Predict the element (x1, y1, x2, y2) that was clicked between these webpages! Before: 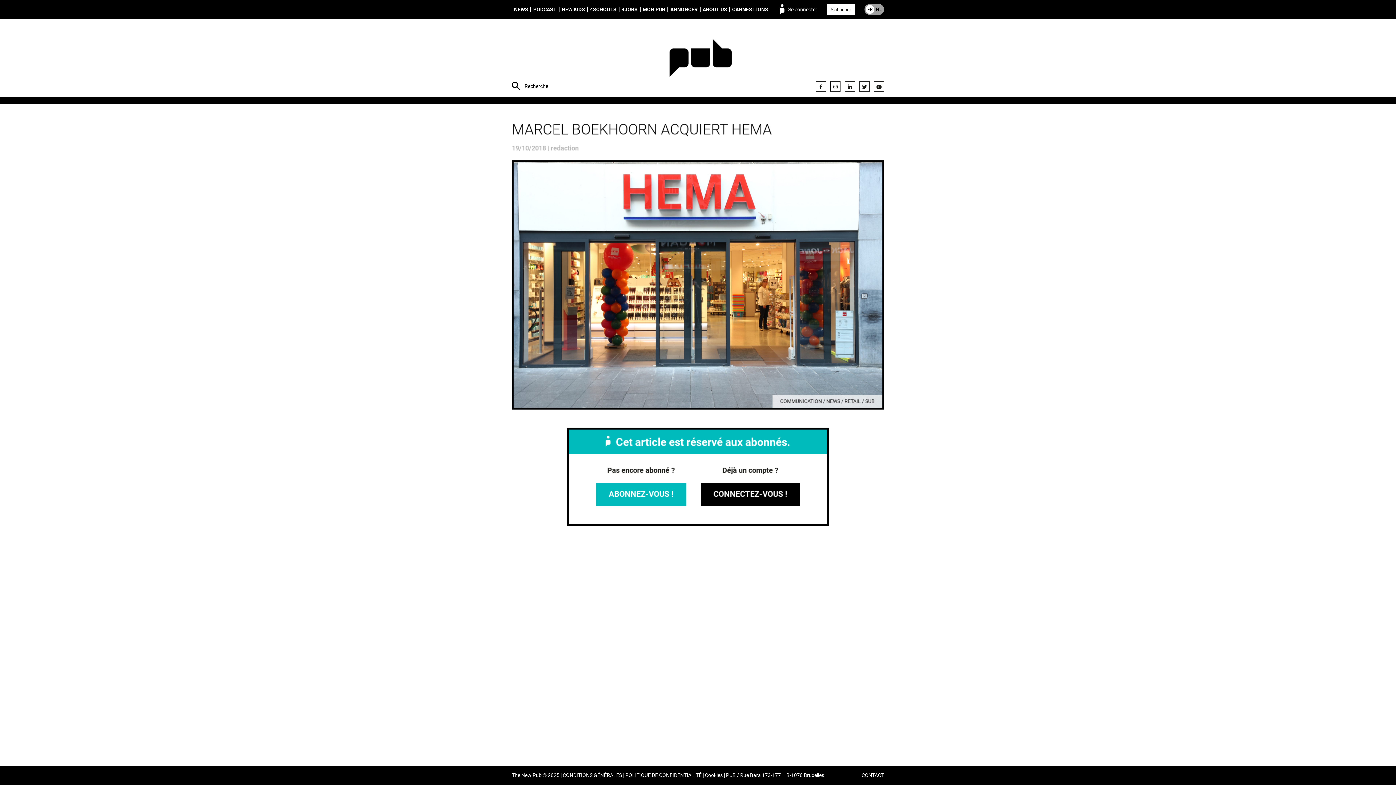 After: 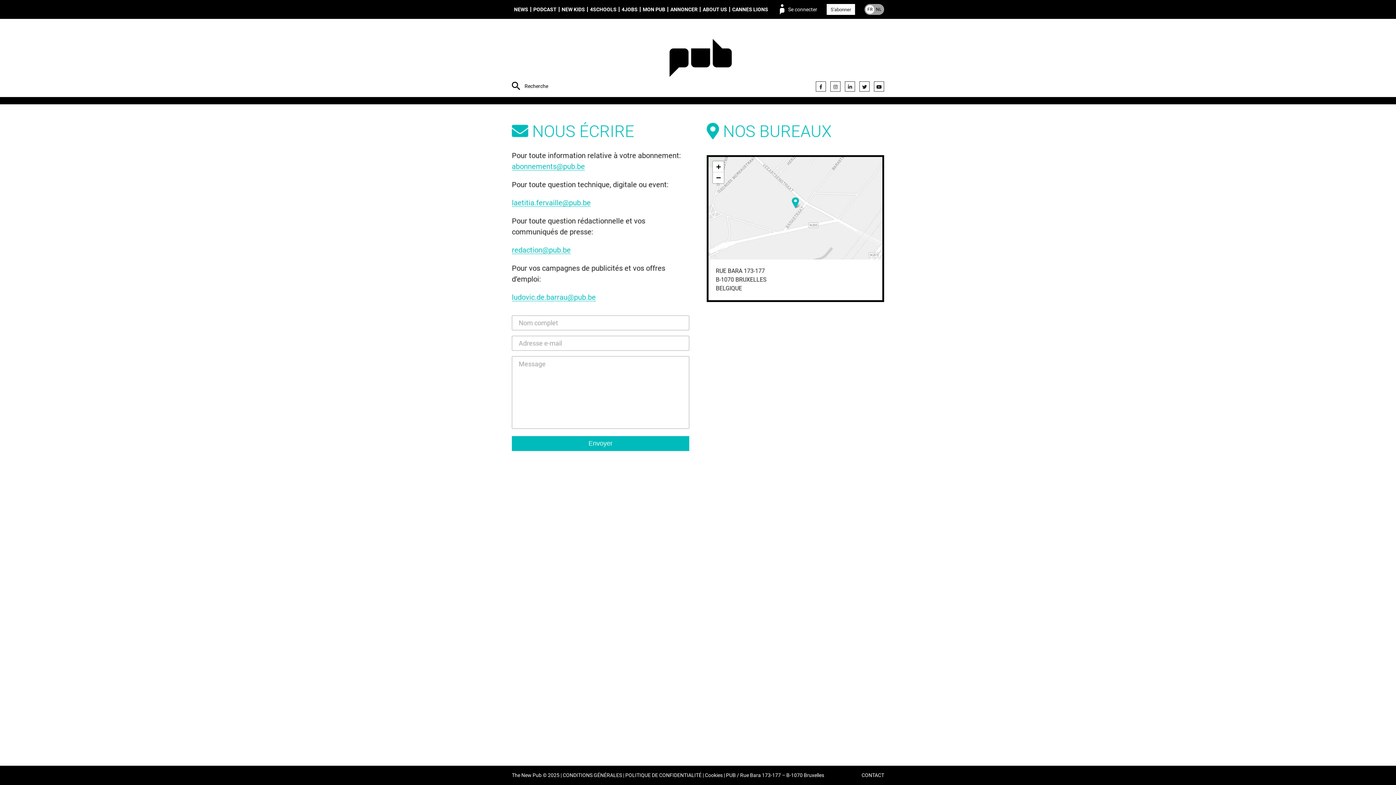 Action: label: CONTACT bbox: (861, 773, 884, 778)